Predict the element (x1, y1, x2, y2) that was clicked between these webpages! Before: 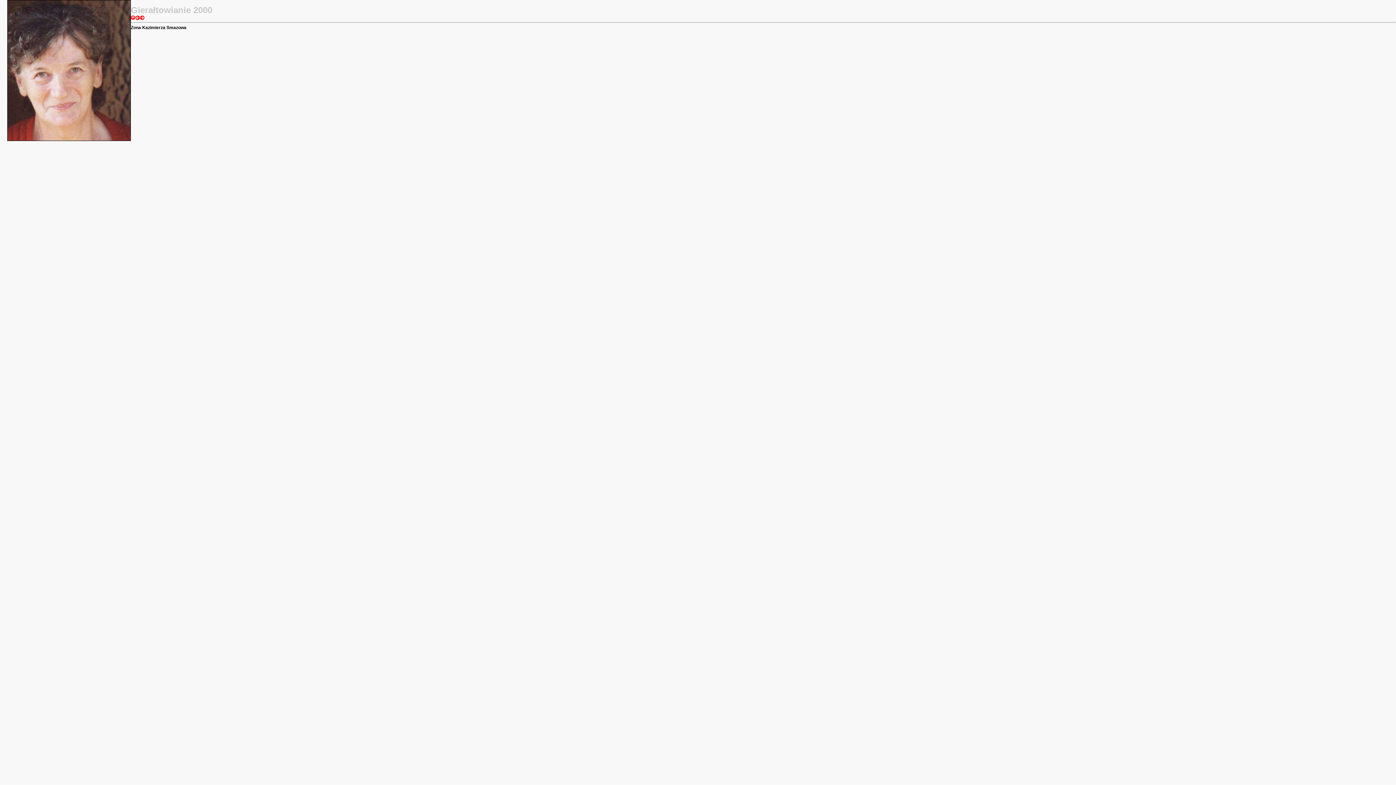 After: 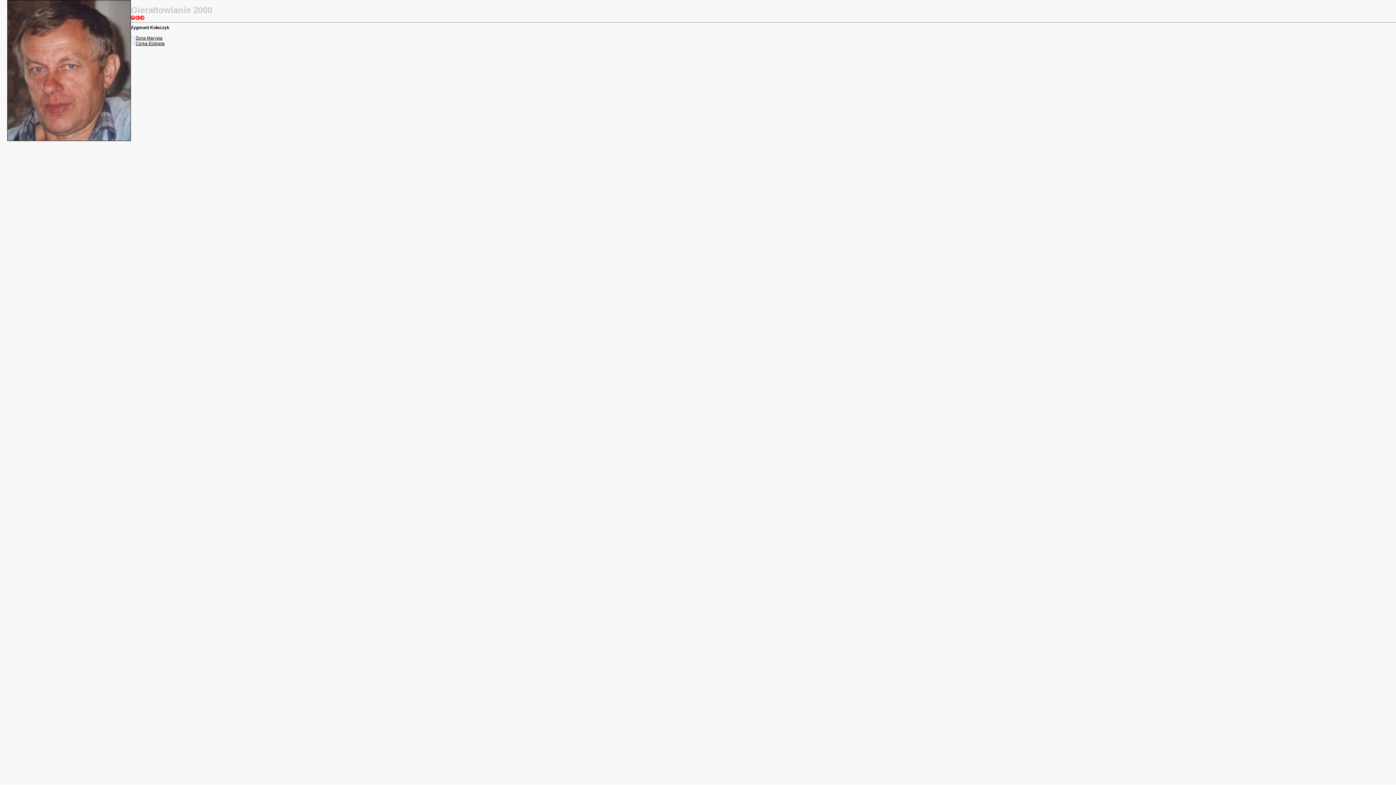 Action: bbox: (140, 16, 144, 21)